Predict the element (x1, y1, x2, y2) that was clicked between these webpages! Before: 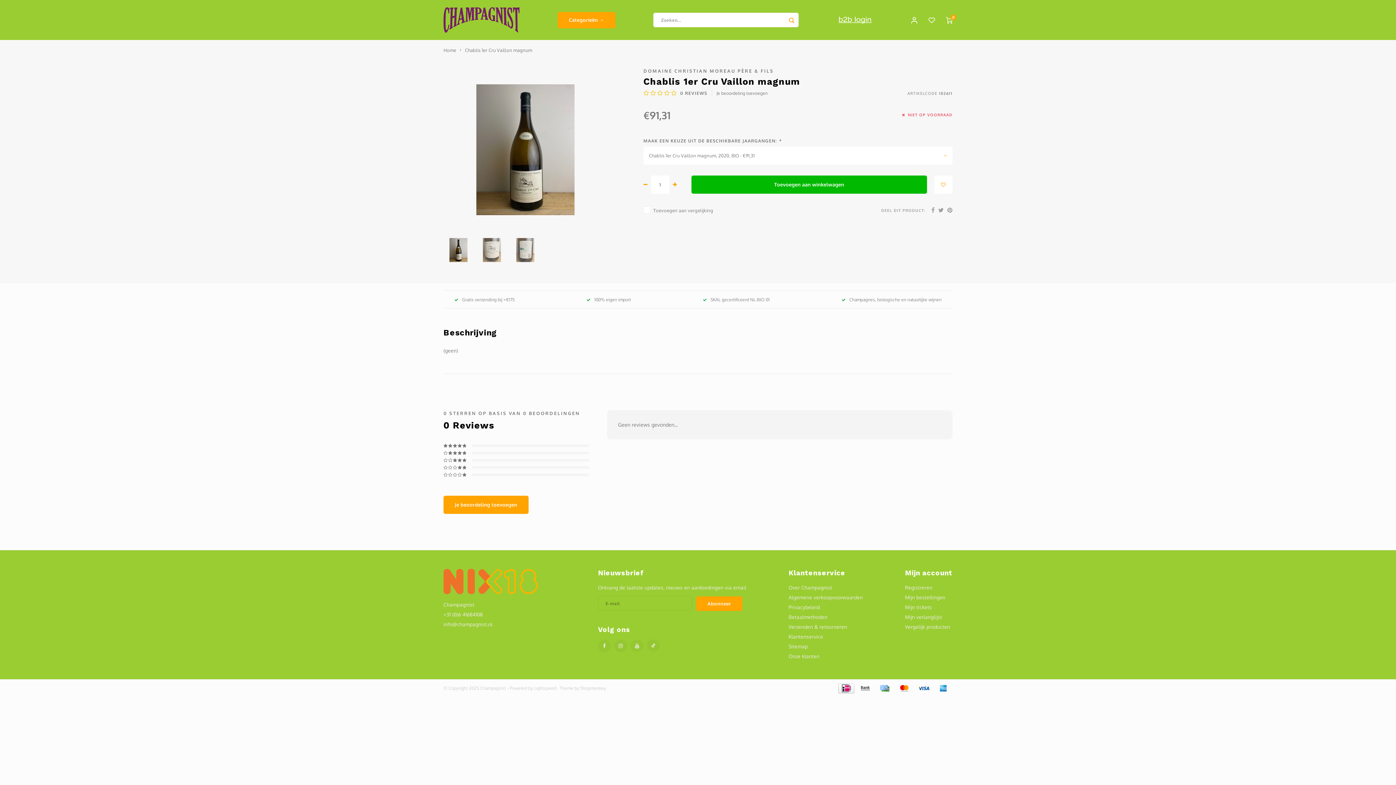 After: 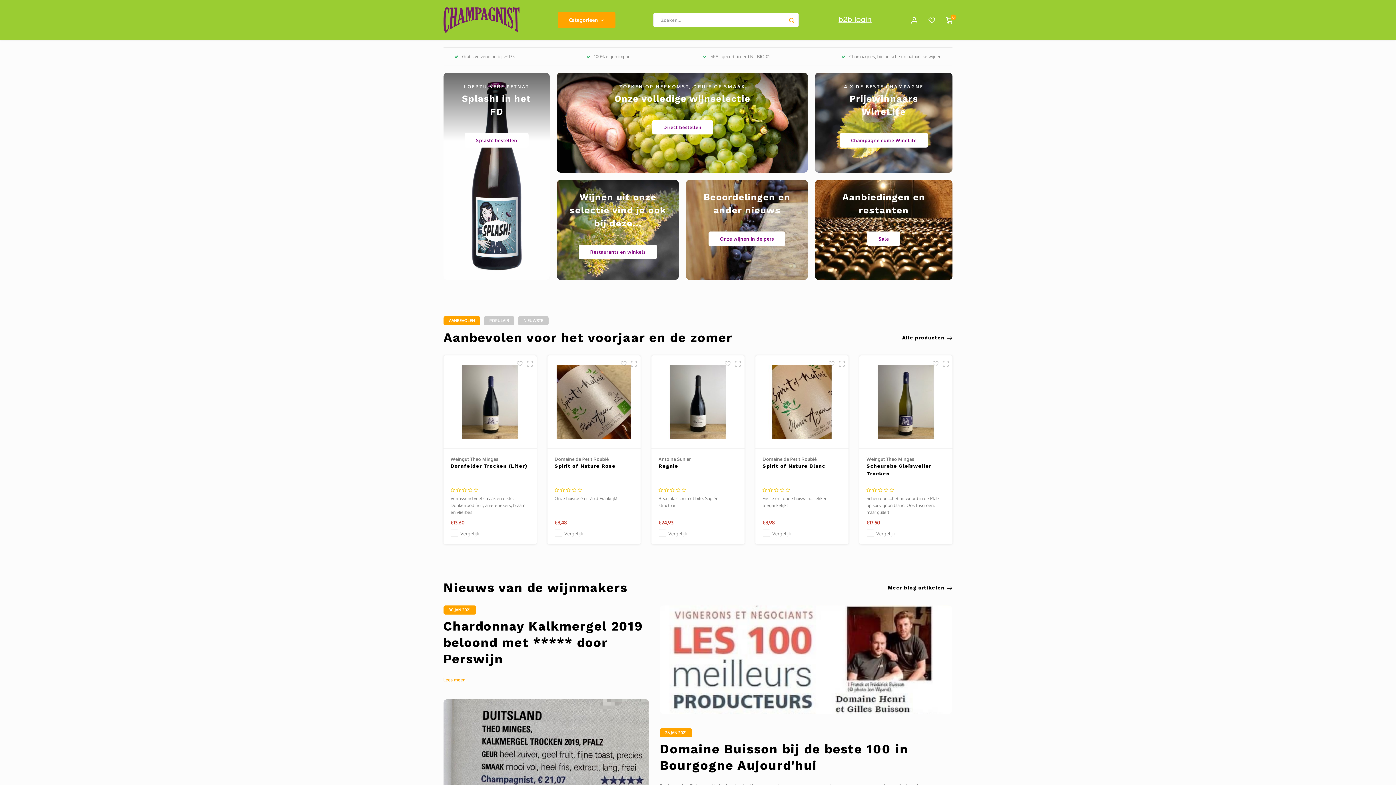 Action: bbox: (443, 7, 519, 32)